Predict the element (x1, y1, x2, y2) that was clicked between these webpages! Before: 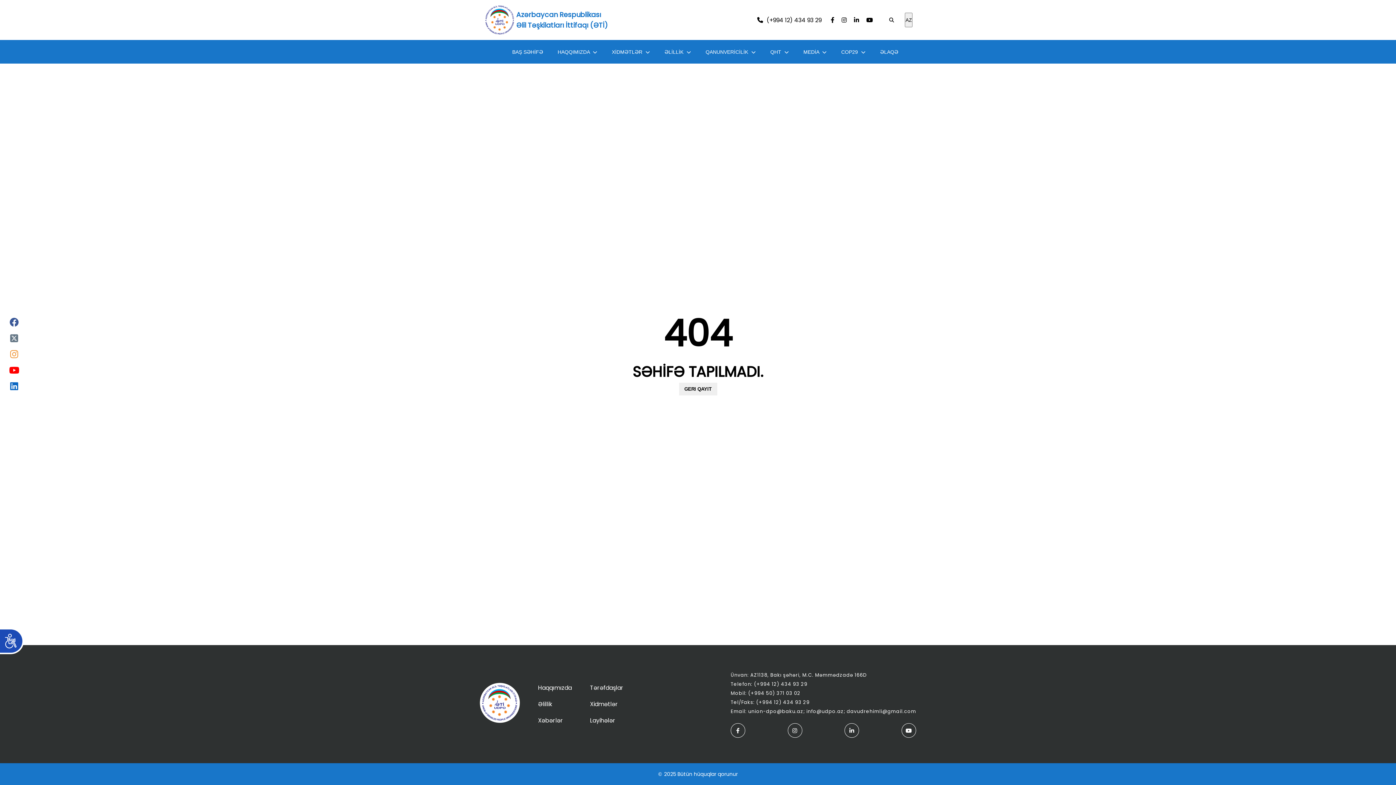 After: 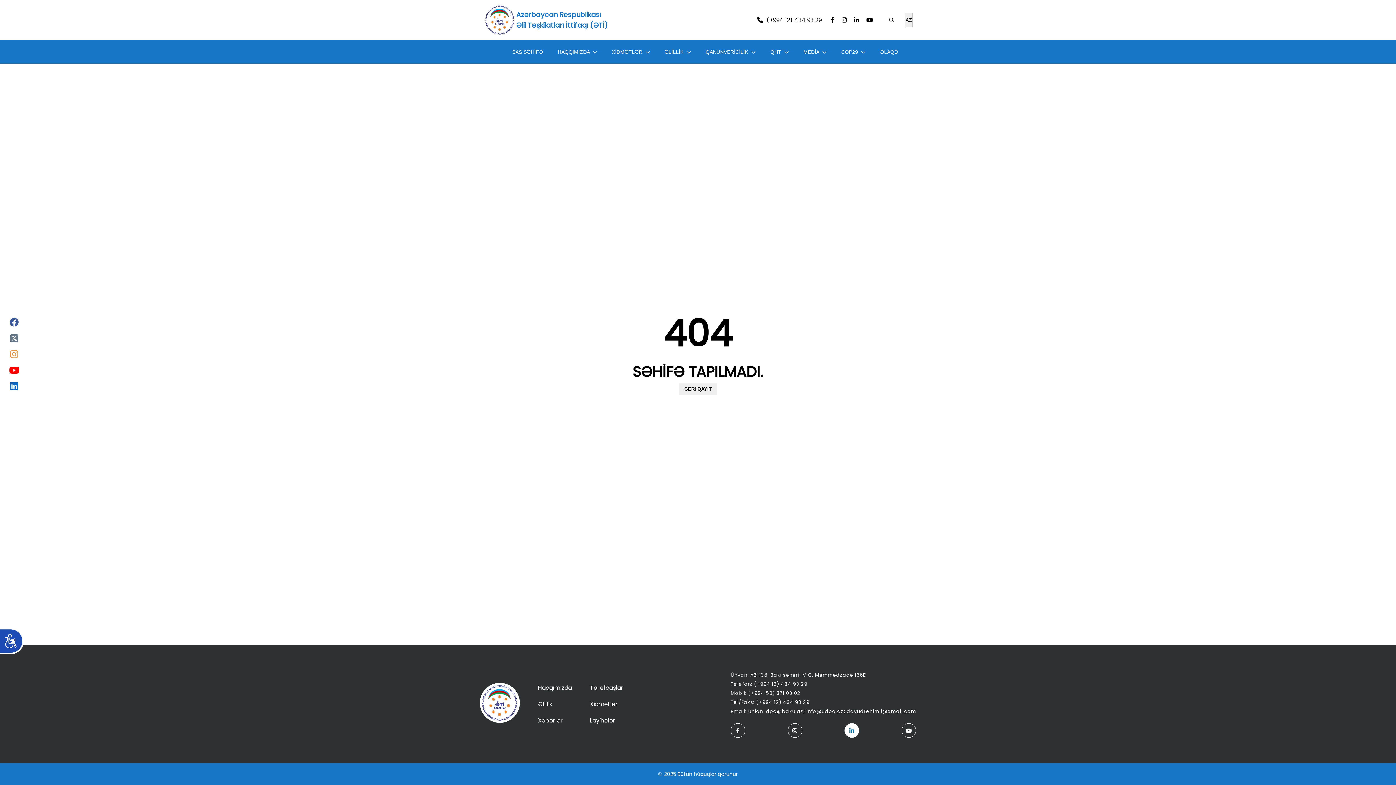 Action: bbox: (844, 723, 859, 738)